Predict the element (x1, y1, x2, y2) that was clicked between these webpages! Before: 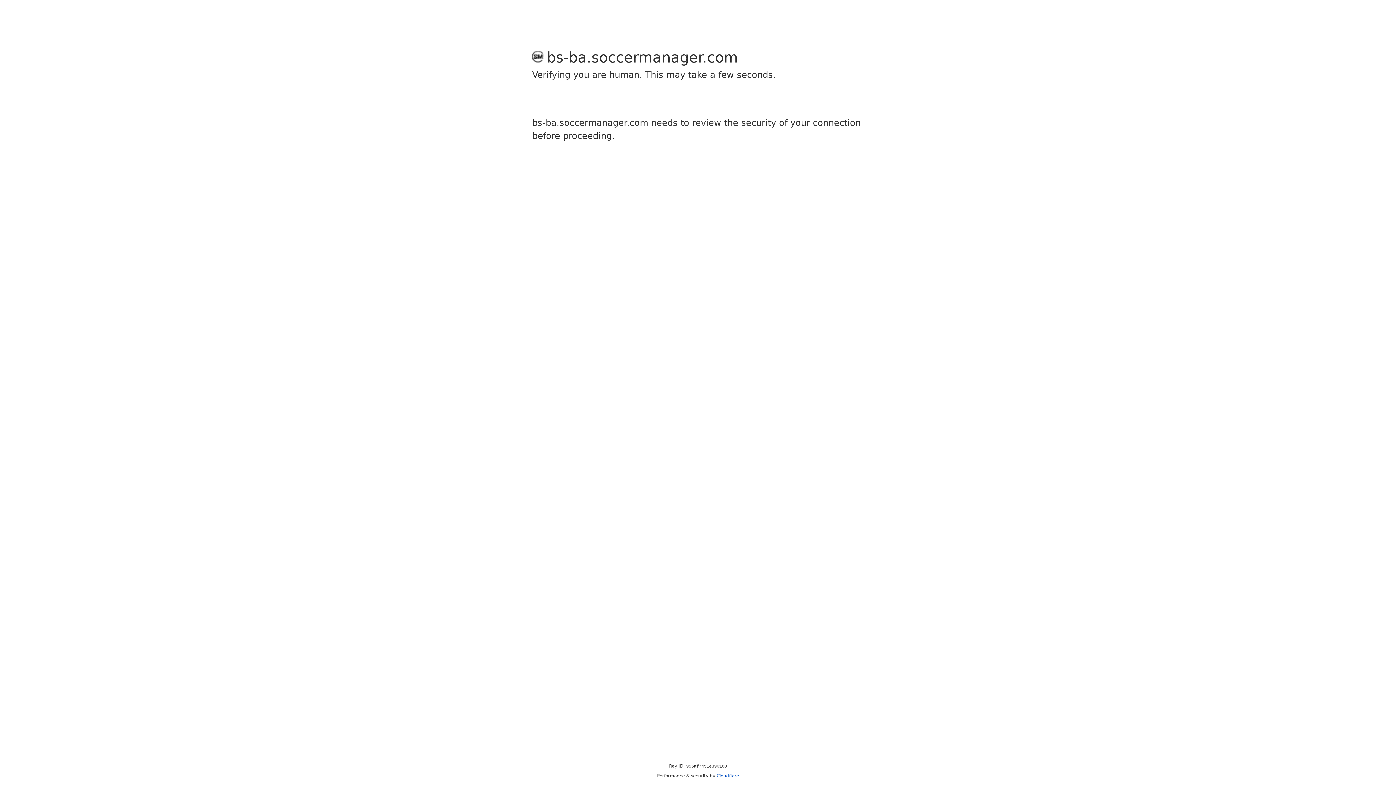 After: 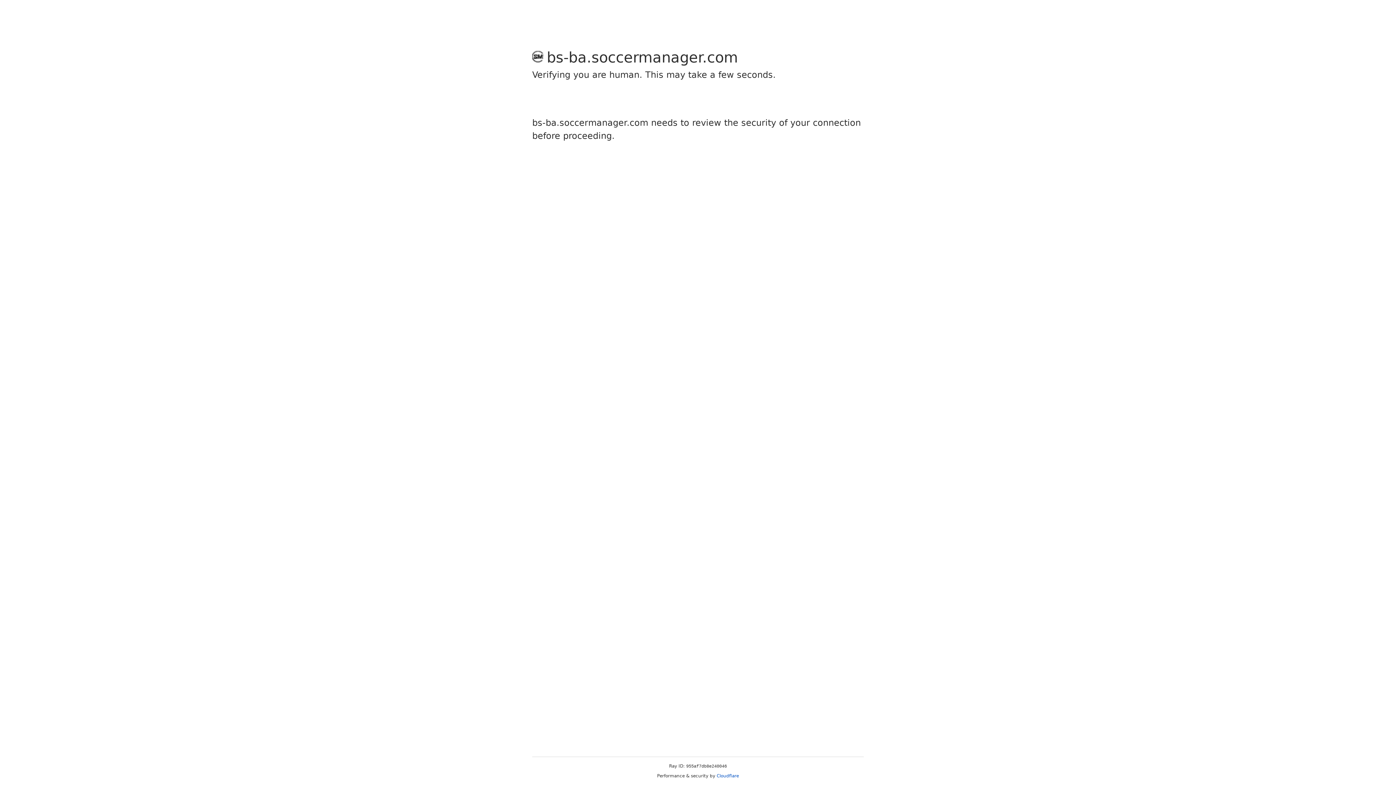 Action: bbox: (716, 773, 739, 778) label: Cloudflare